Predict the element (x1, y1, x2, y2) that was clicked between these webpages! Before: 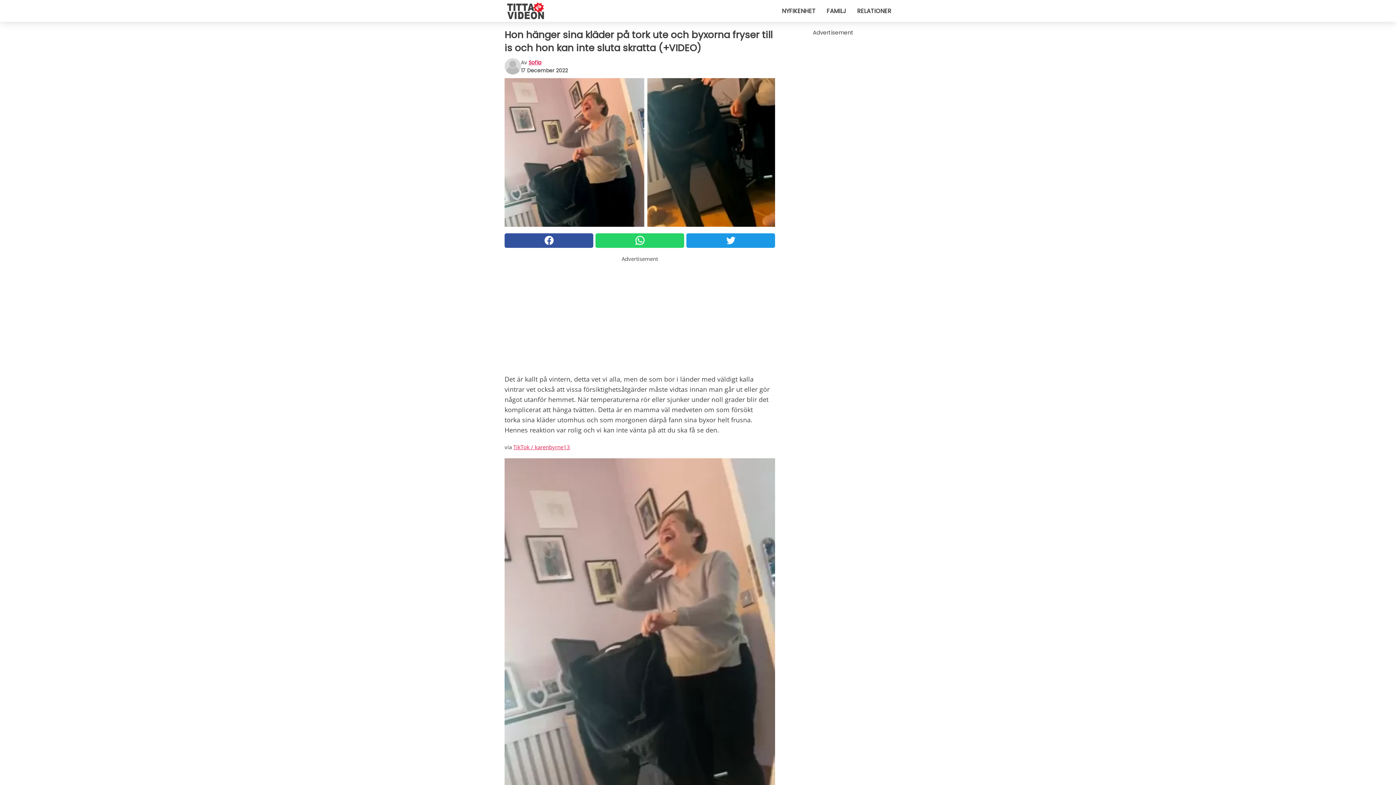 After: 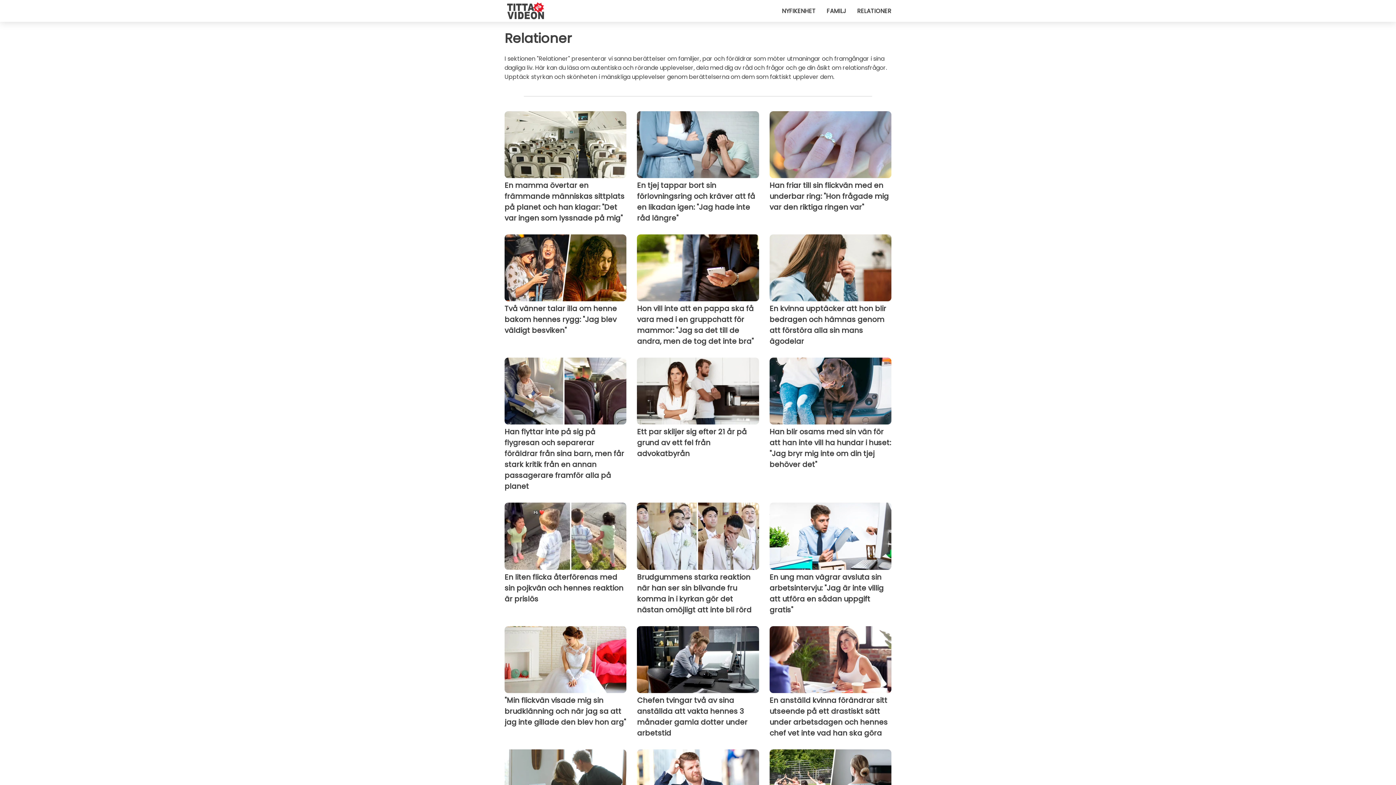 Action: label: RELATIONER bbox: (857, 6, 891, 15)